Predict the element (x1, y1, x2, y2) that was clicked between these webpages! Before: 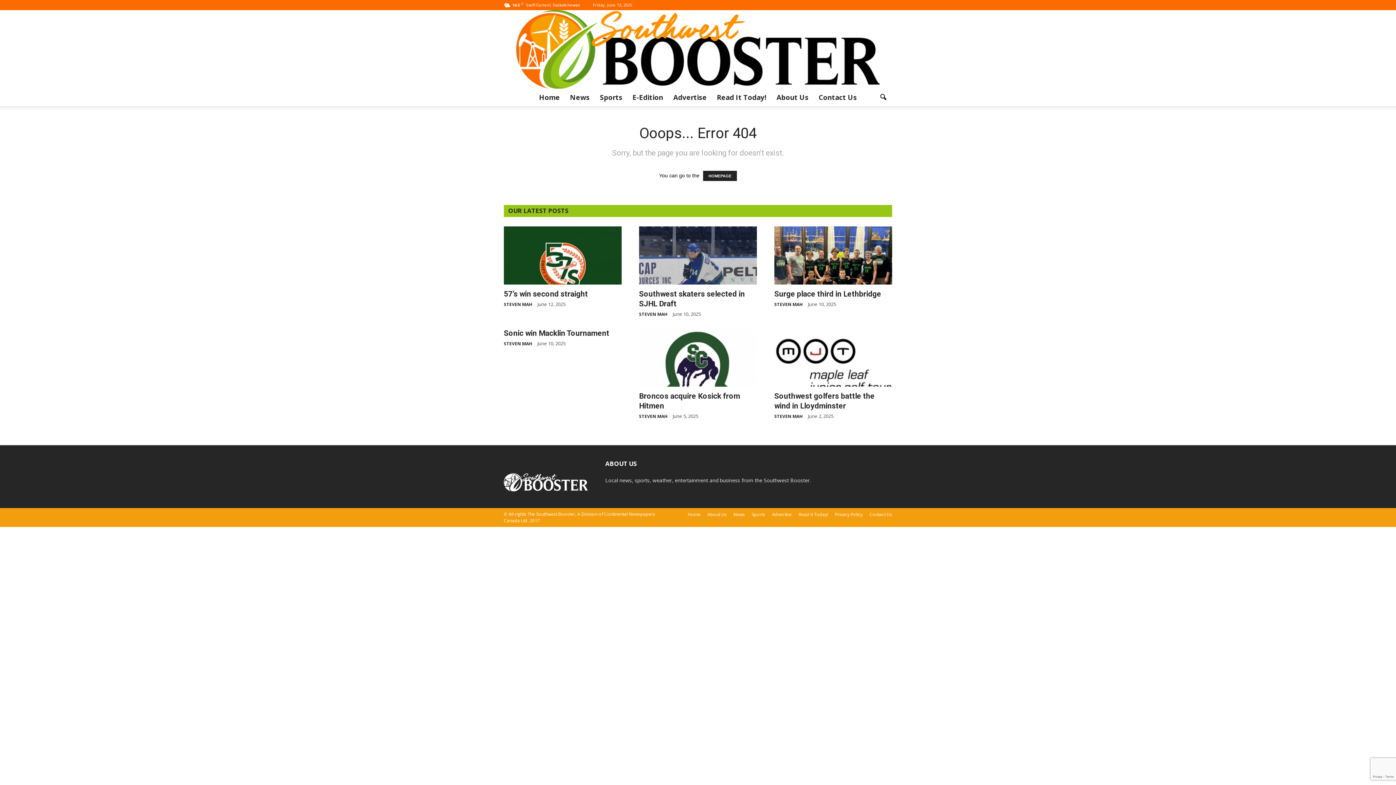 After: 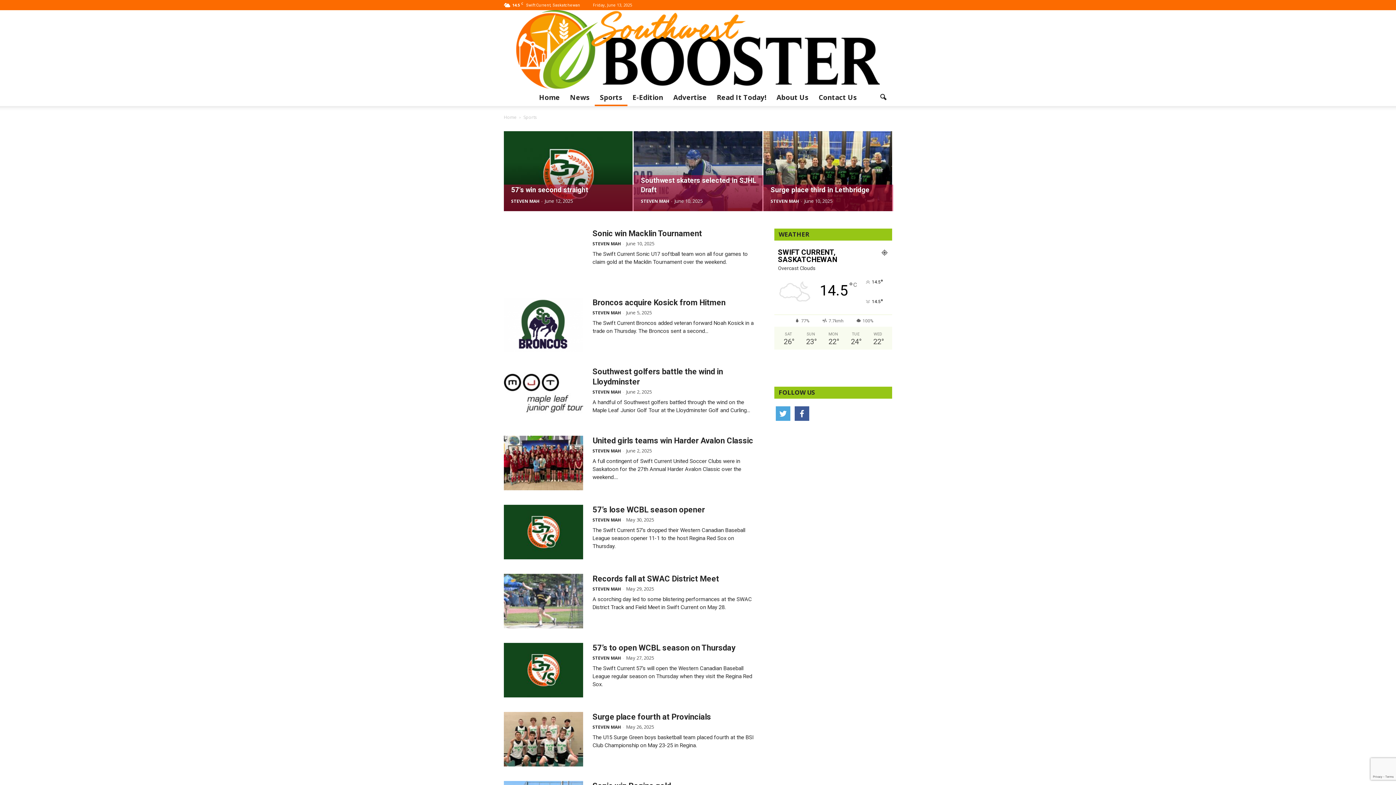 Action: bbox: (594, 88, 627, 106) label: Sports